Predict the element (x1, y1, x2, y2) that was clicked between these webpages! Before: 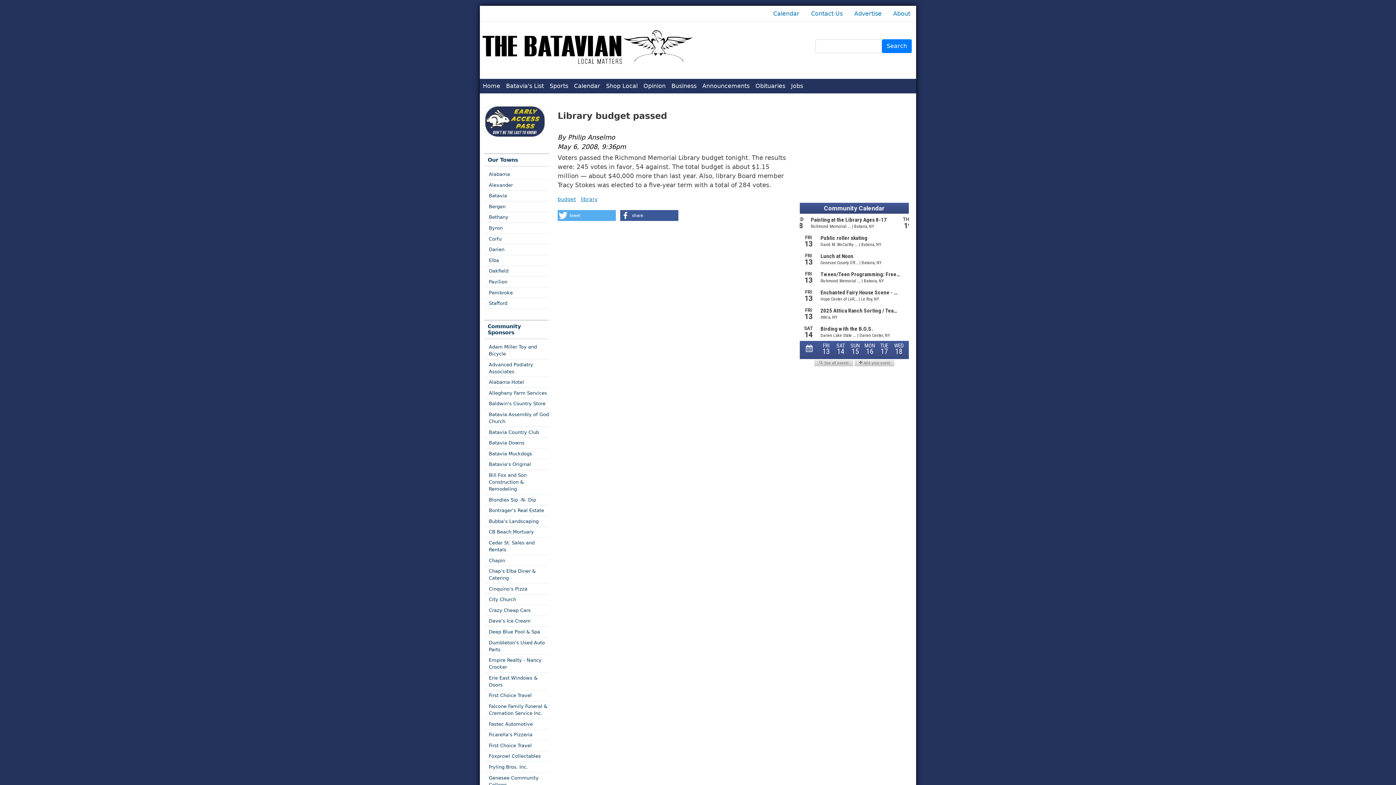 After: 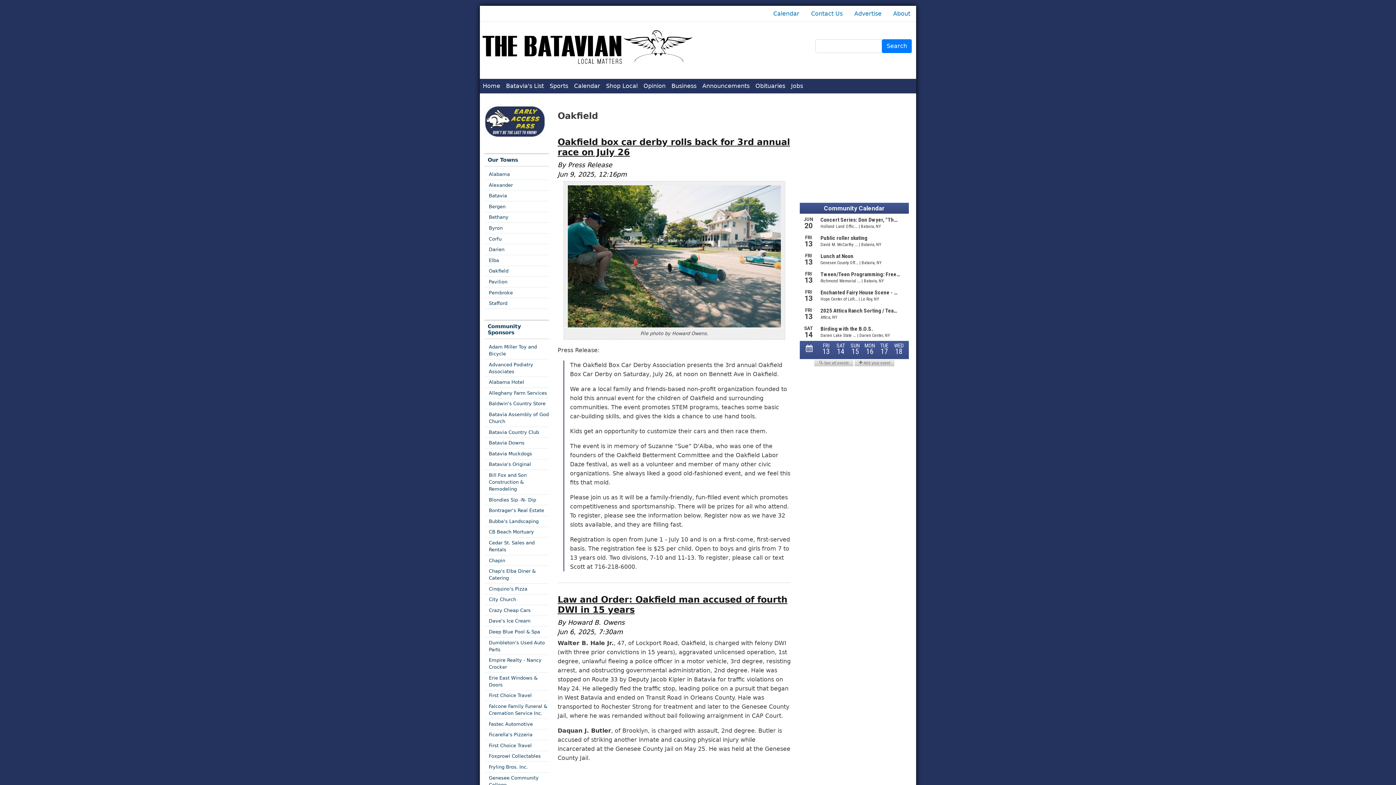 Action: bbox: (484, 266, 549, 276) label: Oakfield